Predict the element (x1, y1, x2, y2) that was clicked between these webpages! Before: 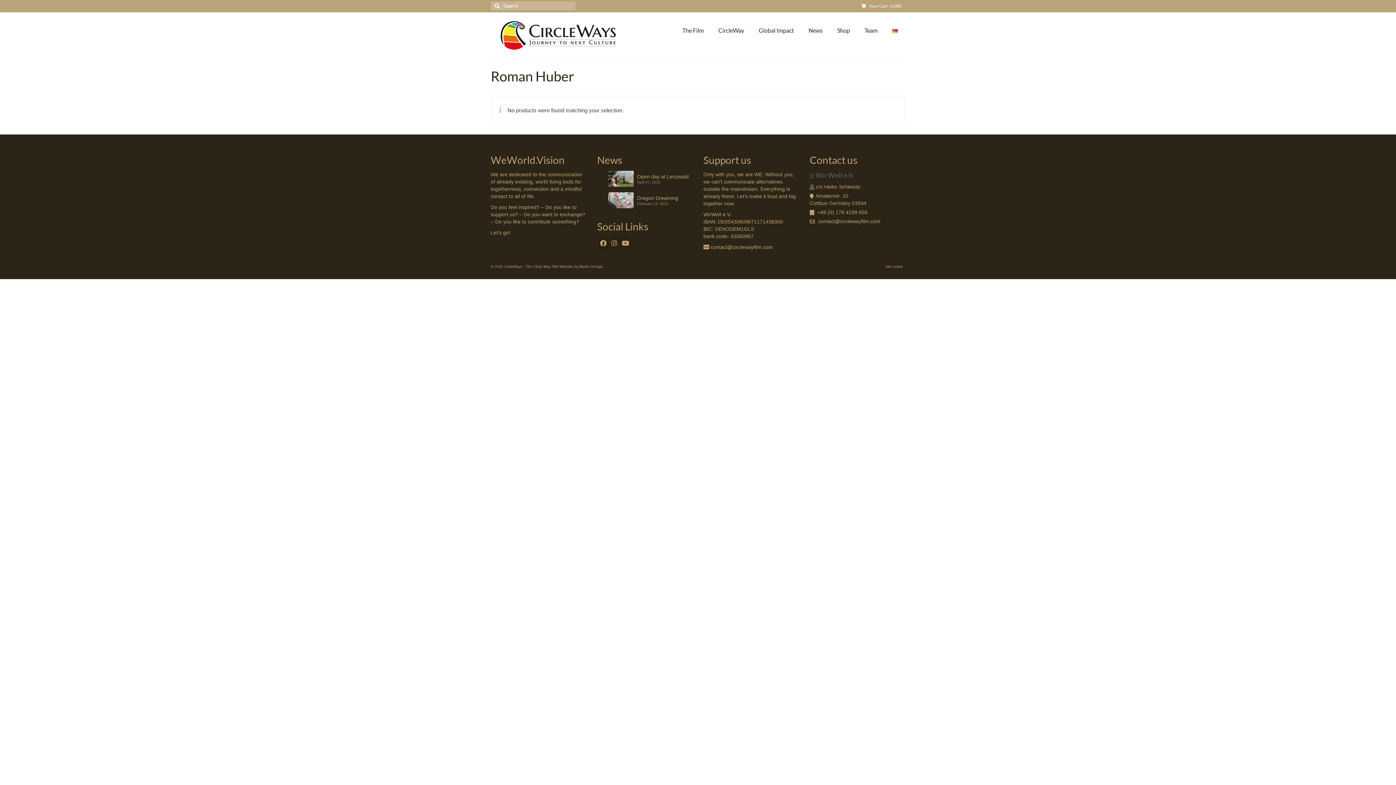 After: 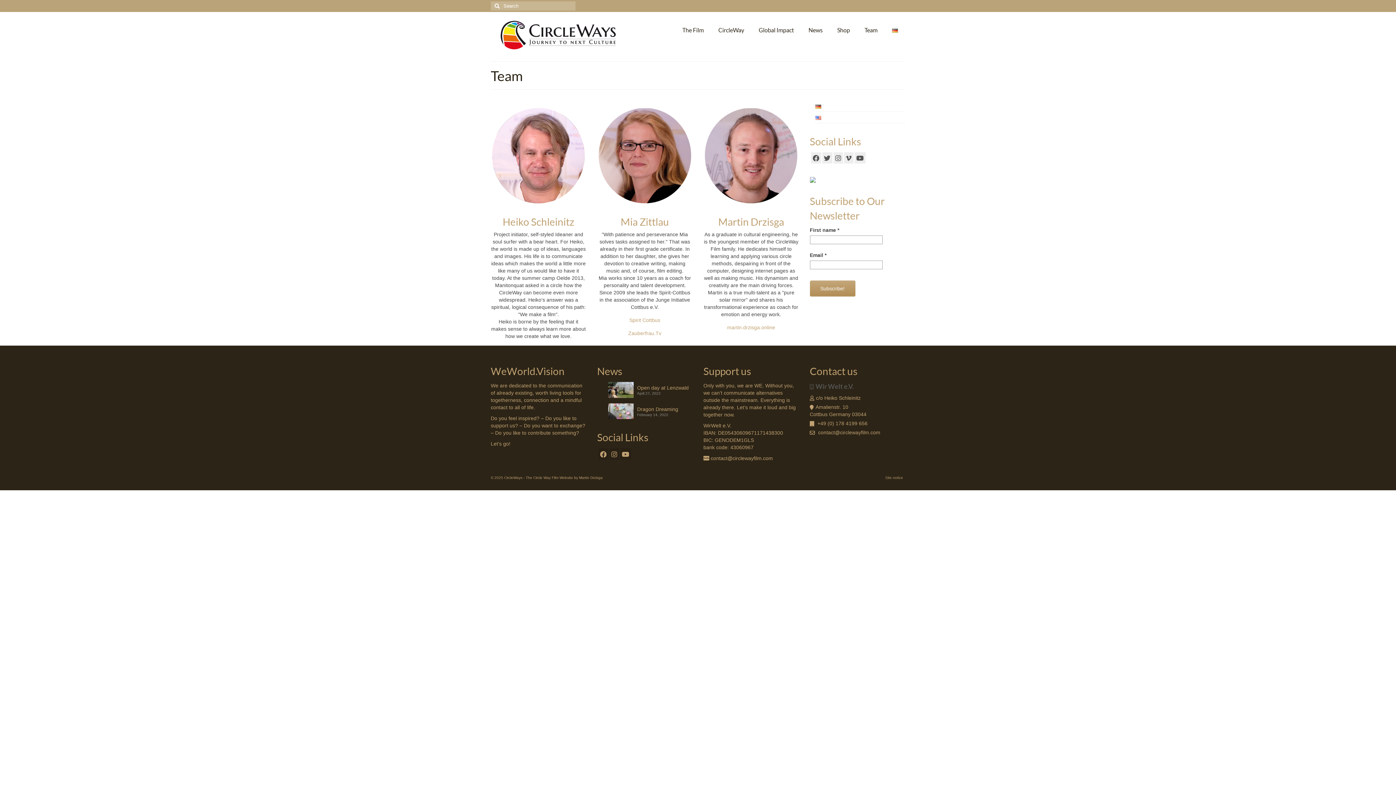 Action: label: Team bbox: (857, 23, 885, 37)